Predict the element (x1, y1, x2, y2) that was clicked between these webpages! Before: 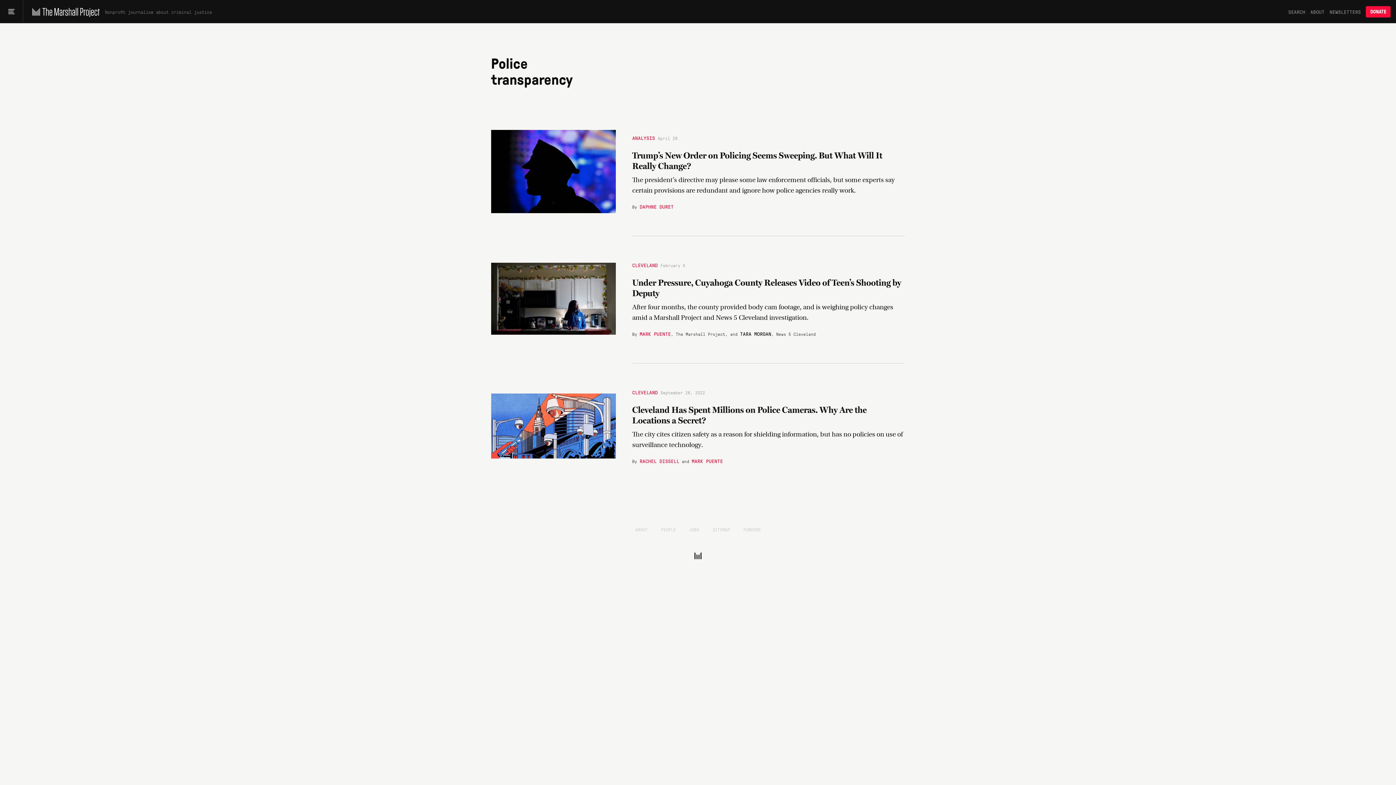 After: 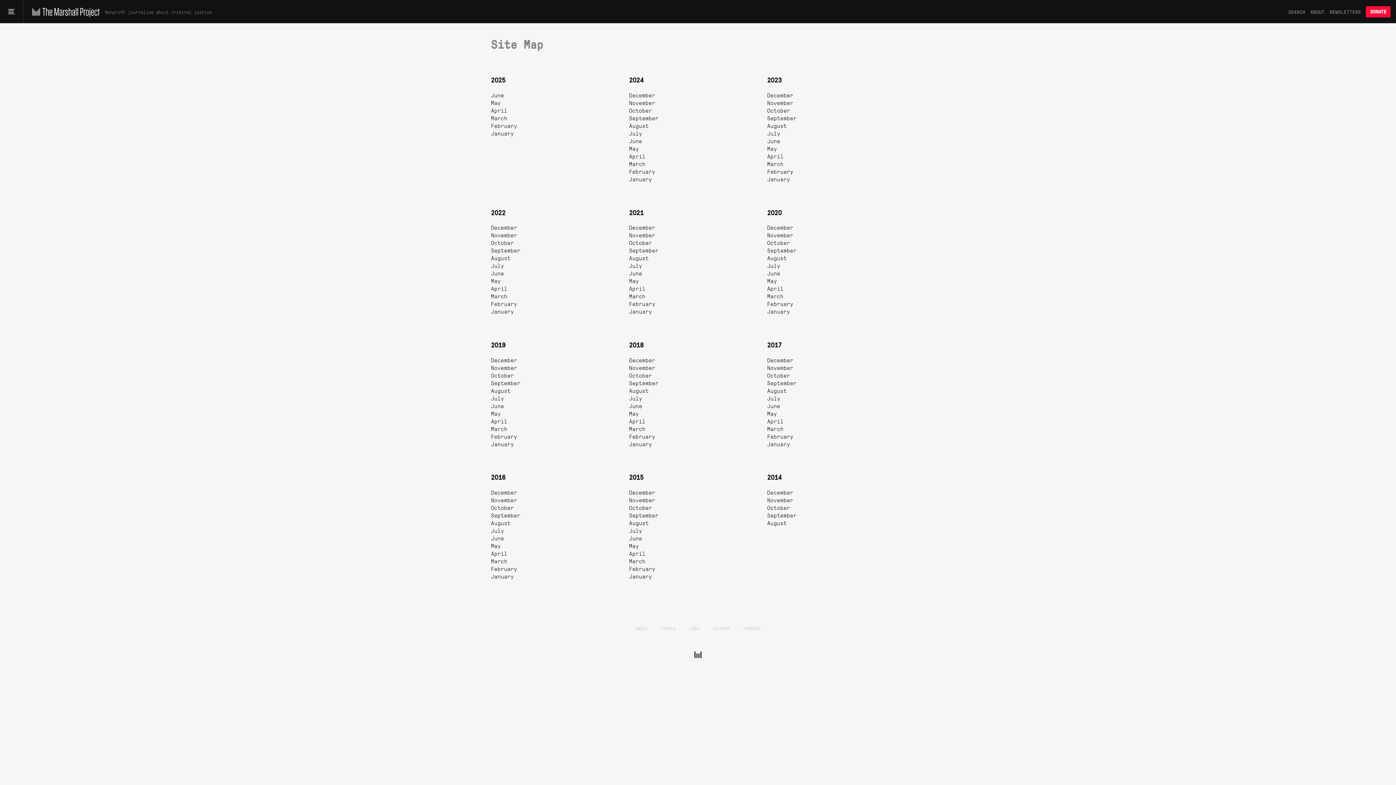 Action: bbox: (712, 526, 730, 532) label: SITEMAP